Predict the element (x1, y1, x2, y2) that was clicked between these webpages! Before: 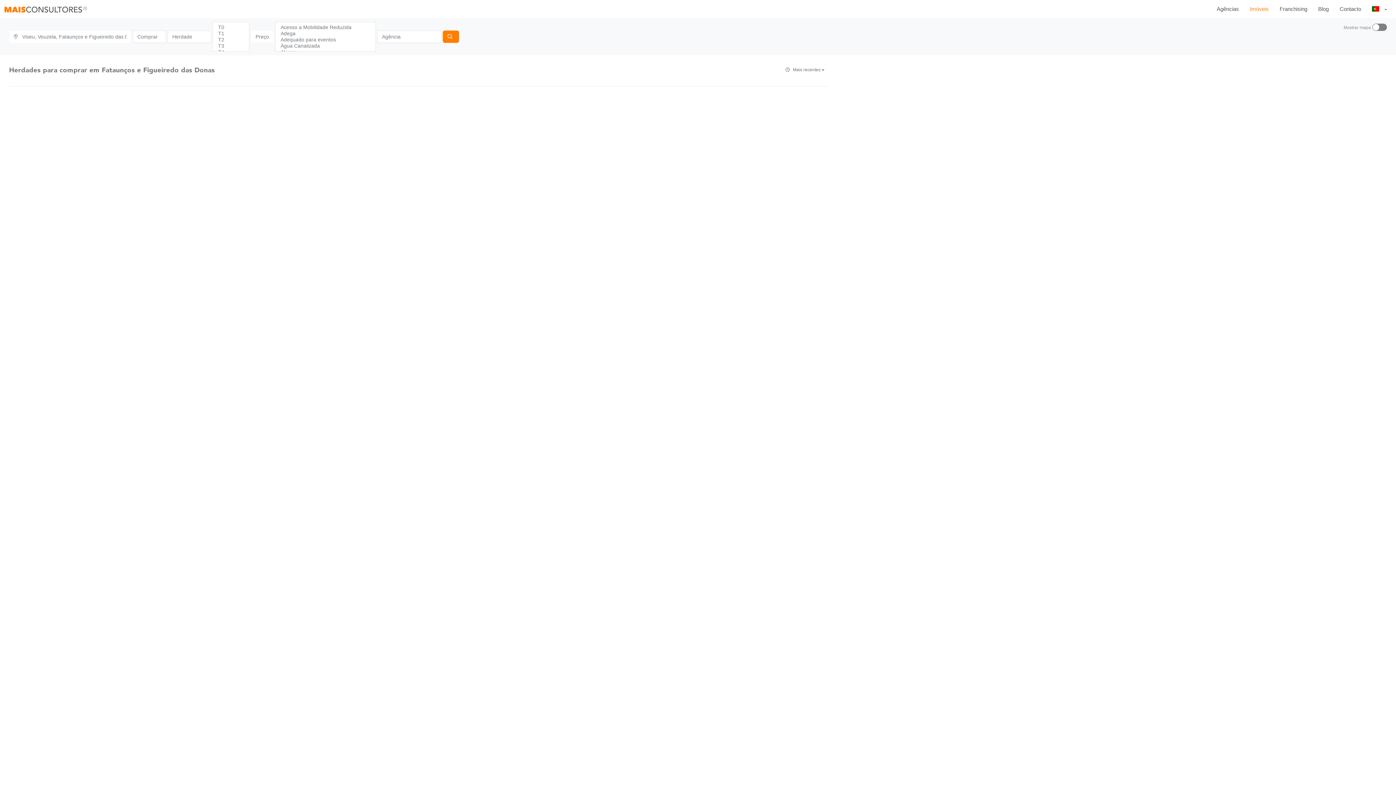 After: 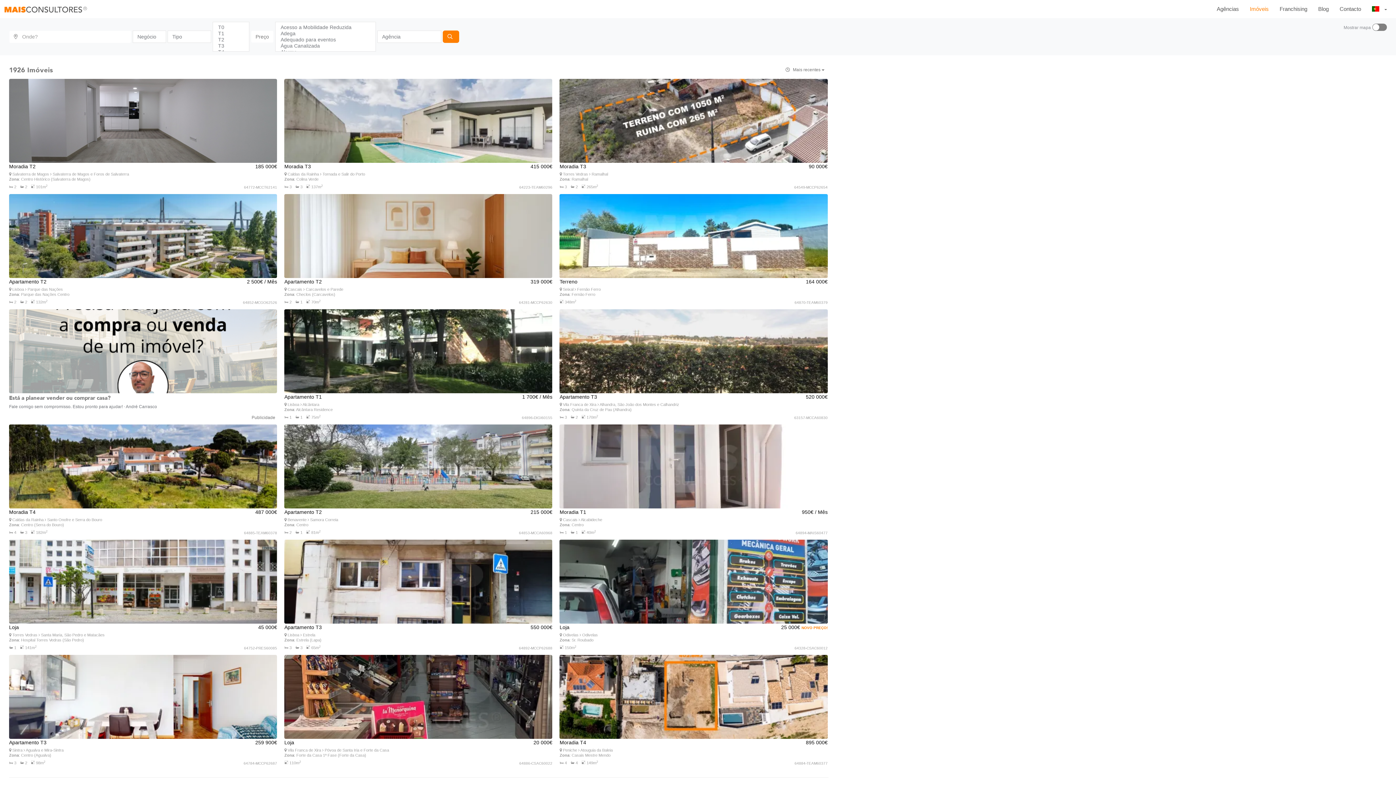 Action: label: Imóveis bbox: (1244, 0, 1274, 18)